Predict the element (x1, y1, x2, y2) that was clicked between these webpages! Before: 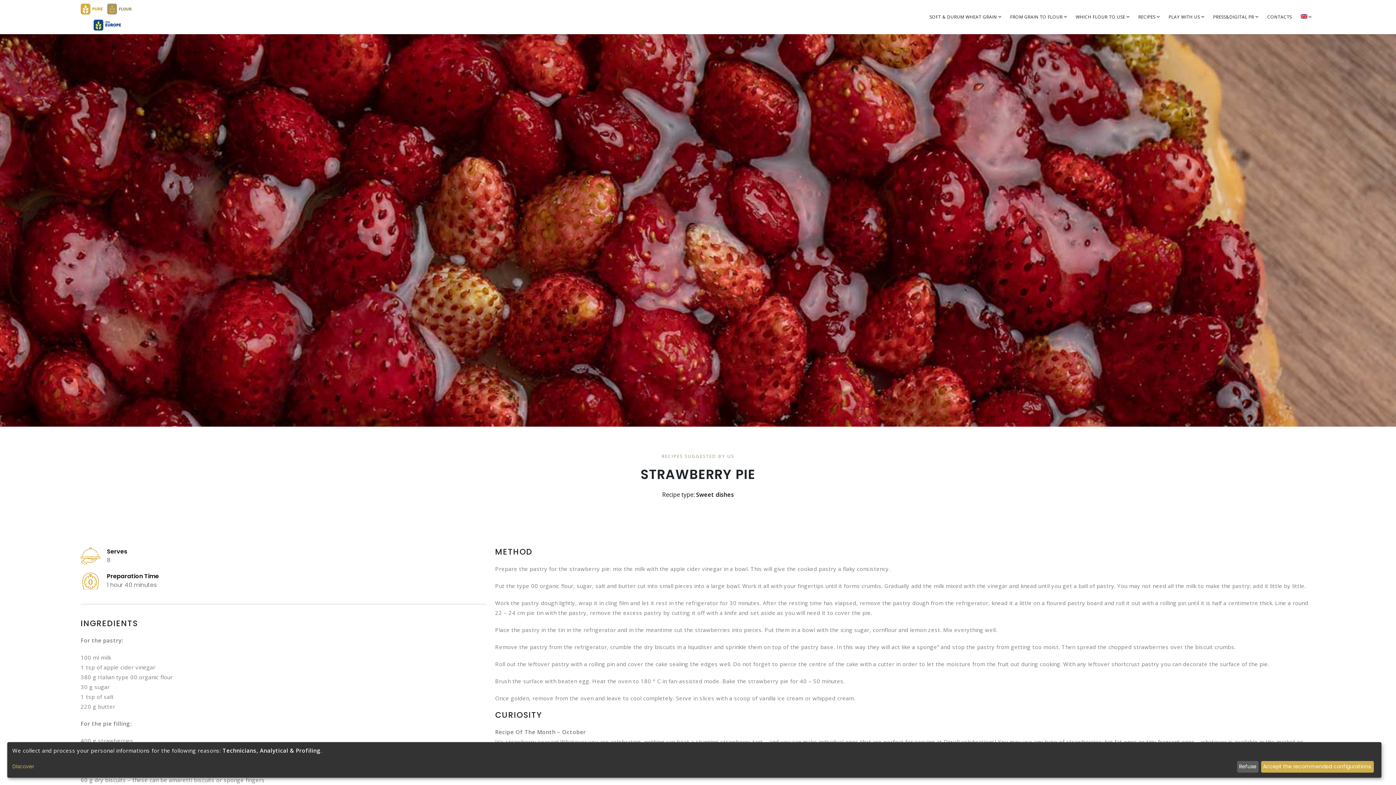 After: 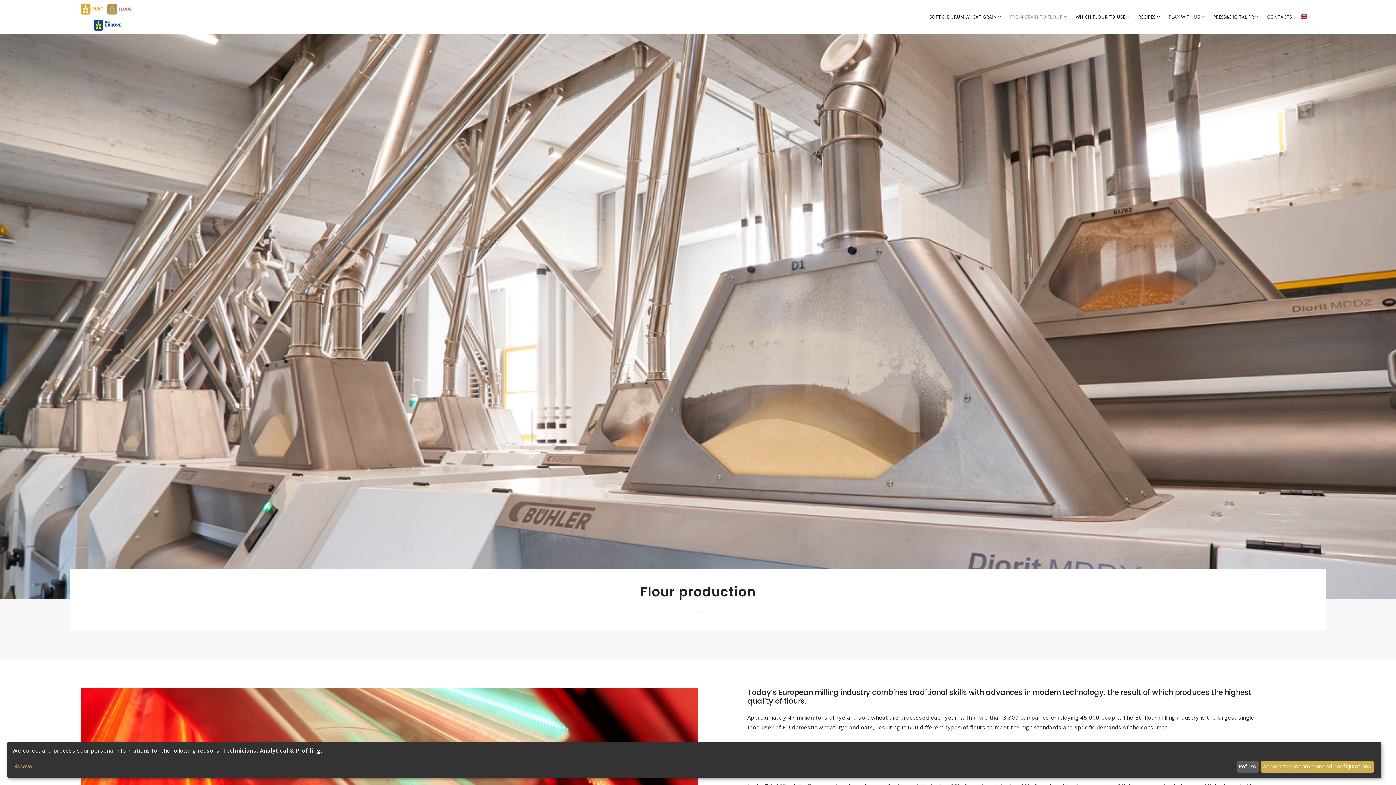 Action: bbox: (1006, 79, 1056, 94) label: Flour production